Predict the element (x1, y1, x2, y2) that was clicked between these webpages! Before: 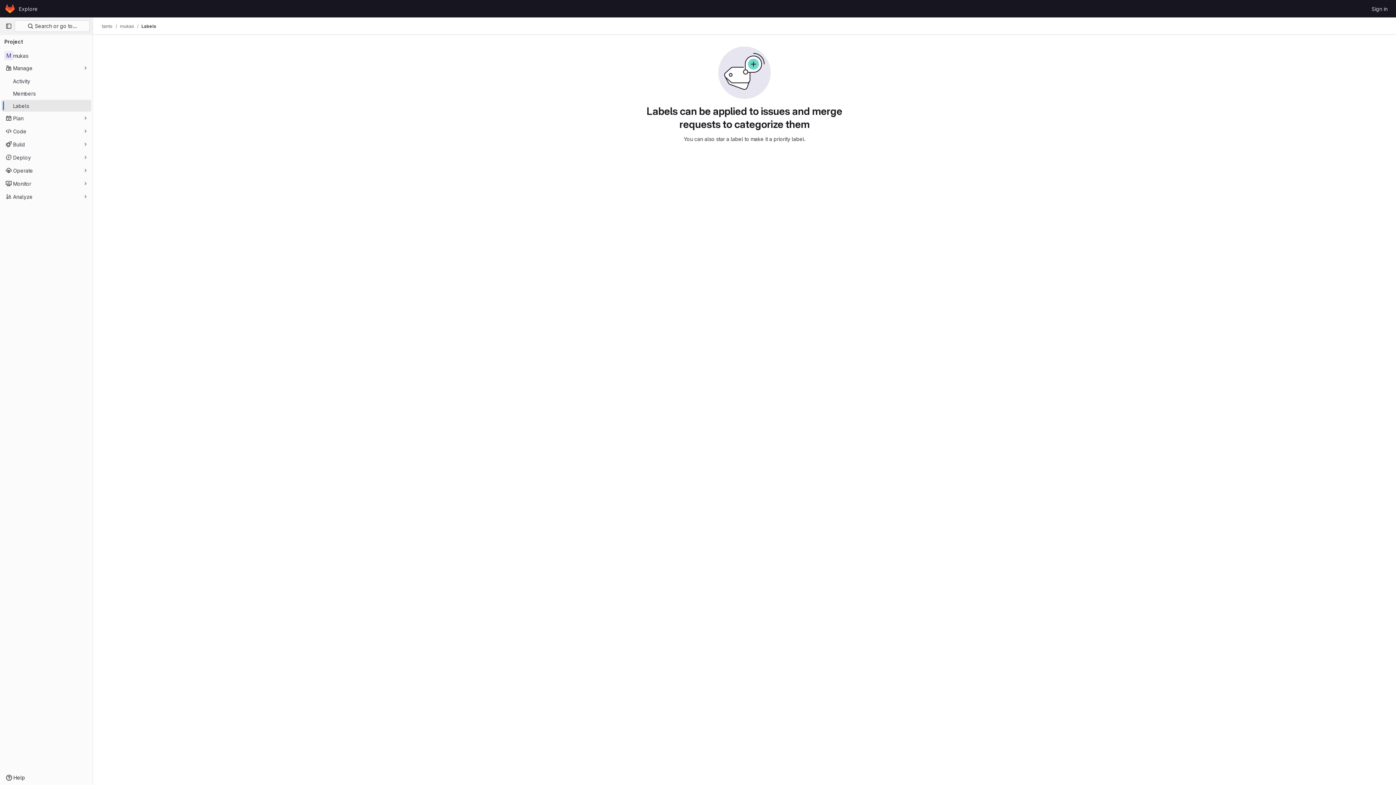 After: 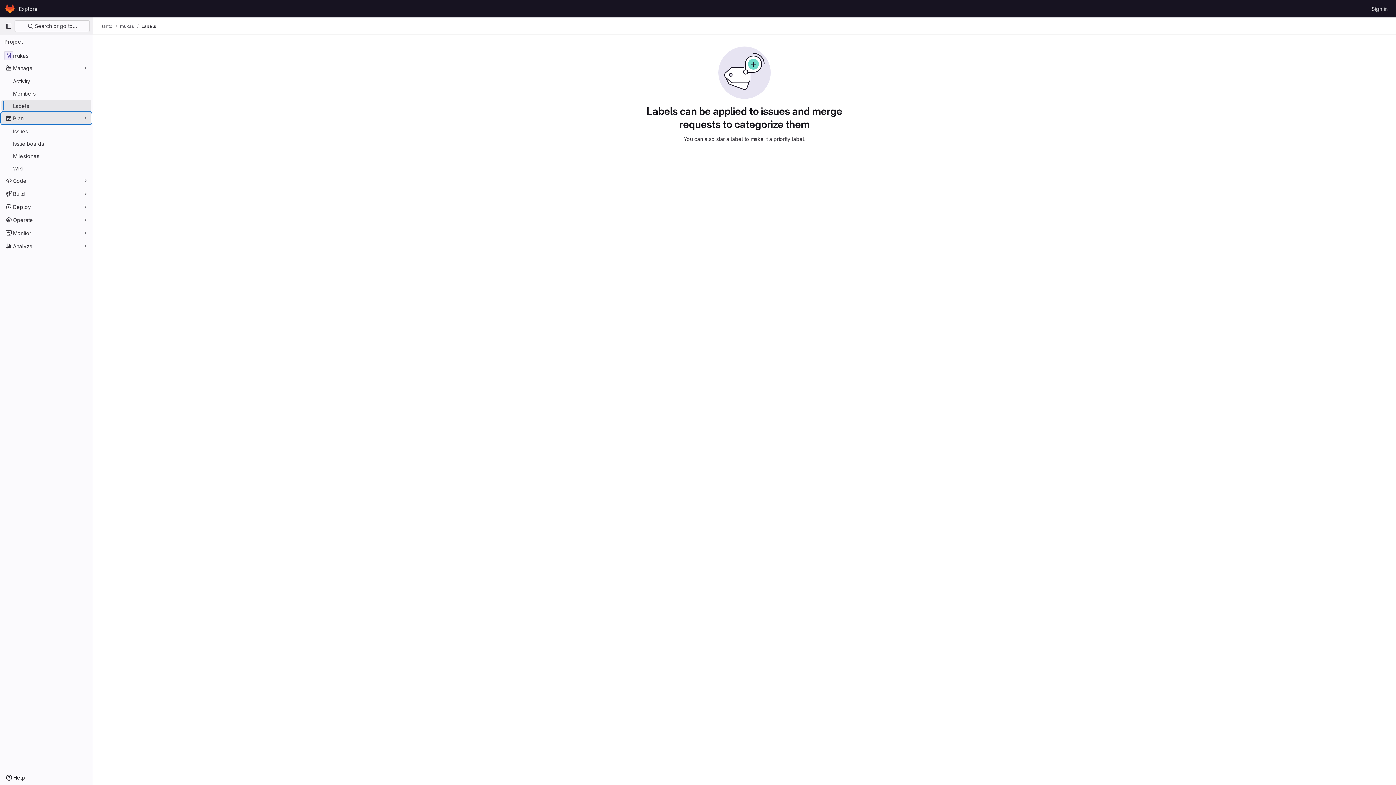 Action: bbox: (1, 112, 91, 124) label: Plan